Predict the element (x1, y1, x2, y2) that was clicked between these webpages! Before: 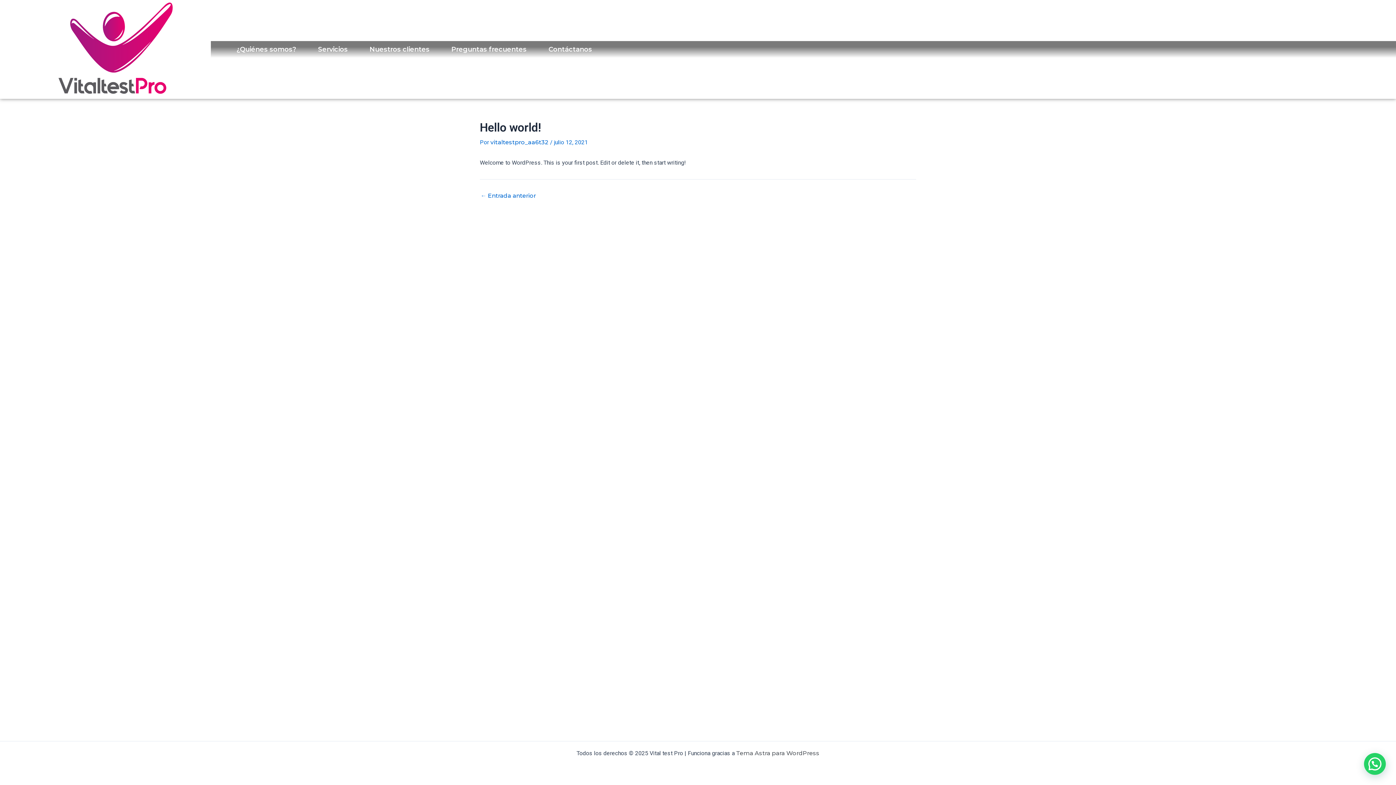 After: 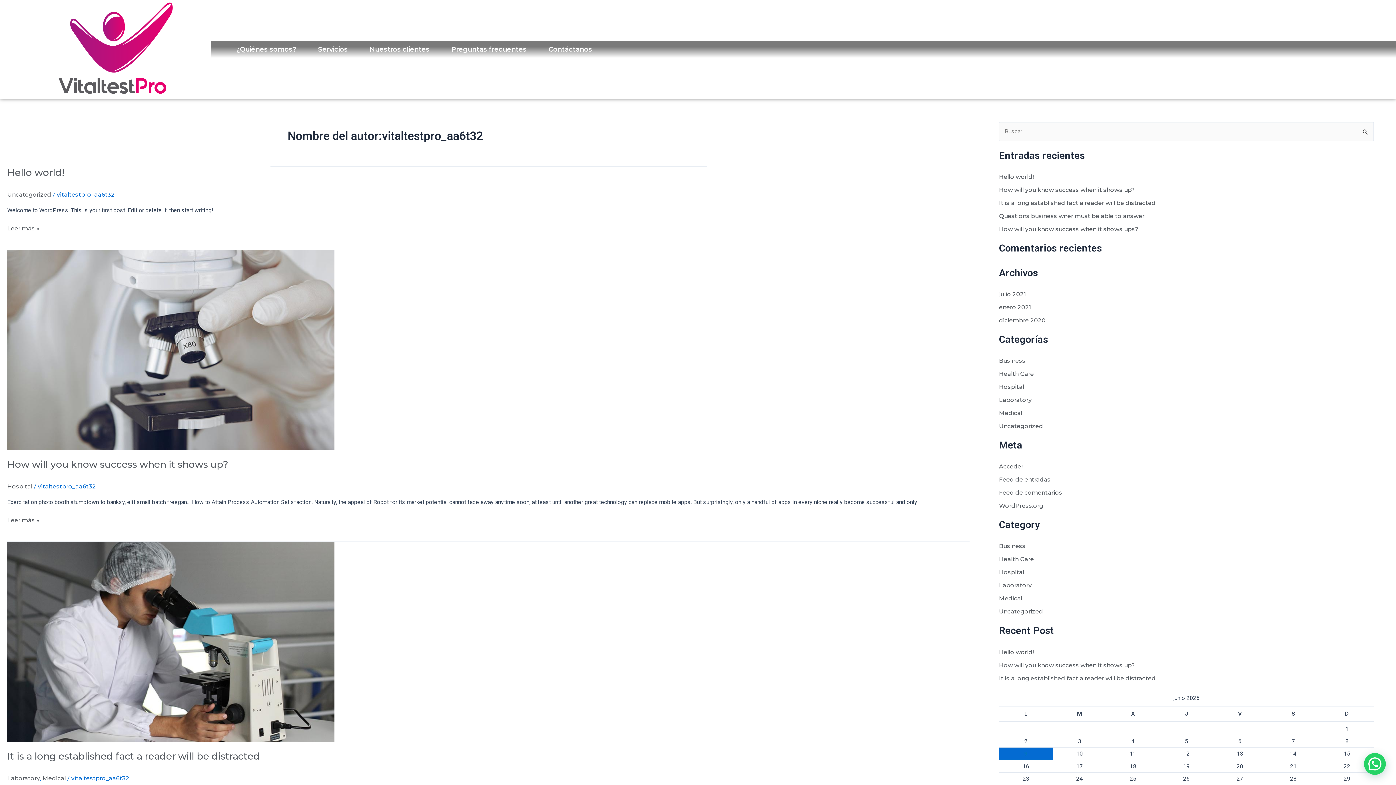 Action: bbox: (490, 139, 550, 145) label: vitaltestpro_aa6t32 